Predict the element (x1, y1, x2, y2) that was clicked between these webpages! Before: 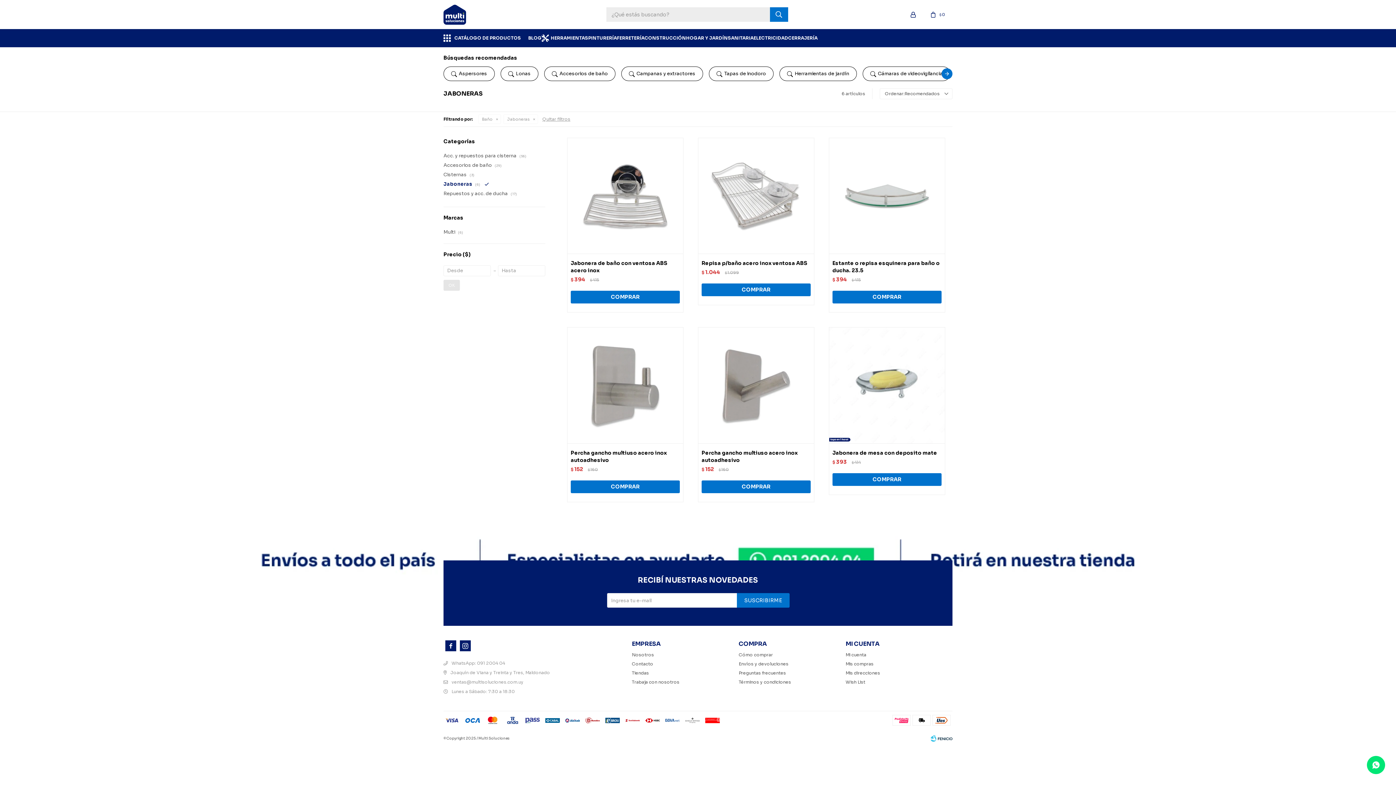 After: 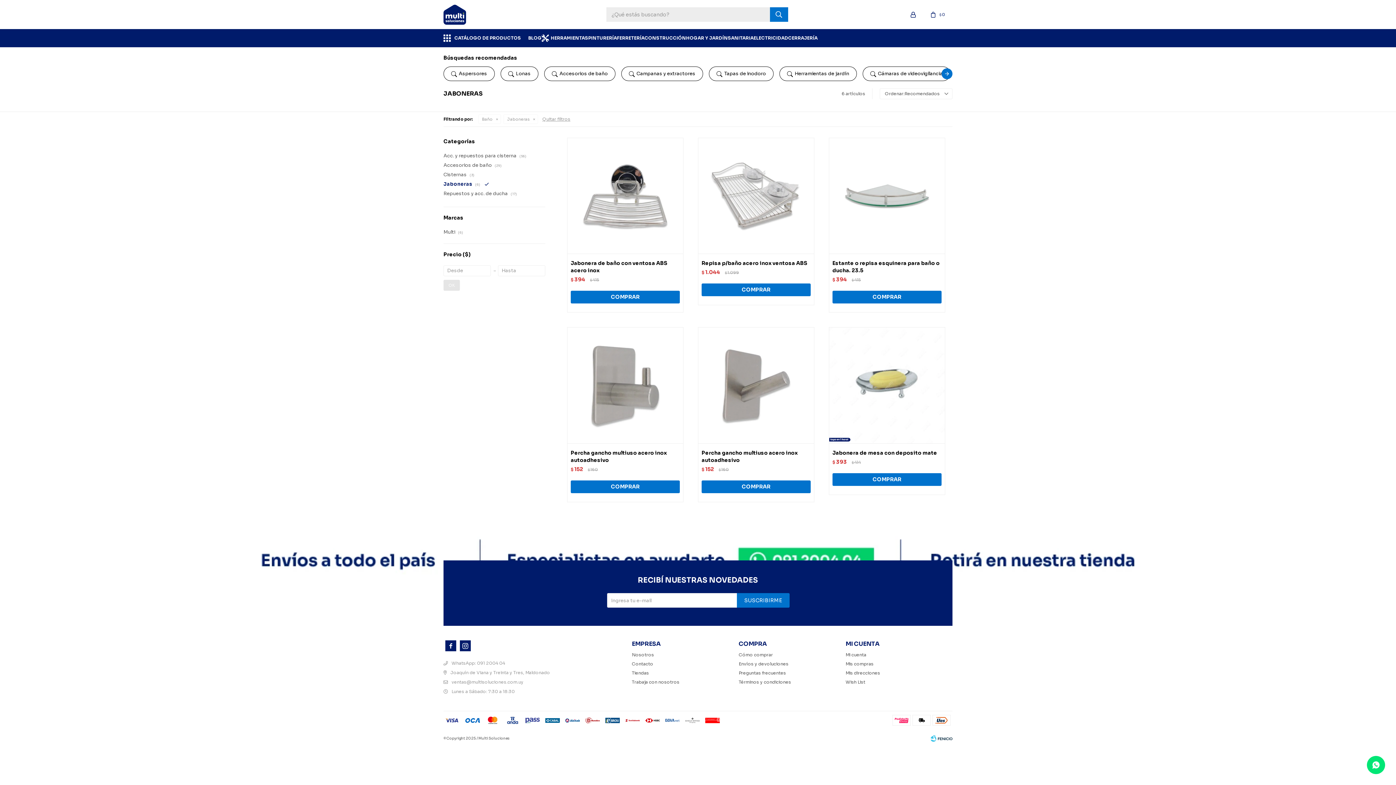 Action: label:  bbox: (460, 640, 470, 651)